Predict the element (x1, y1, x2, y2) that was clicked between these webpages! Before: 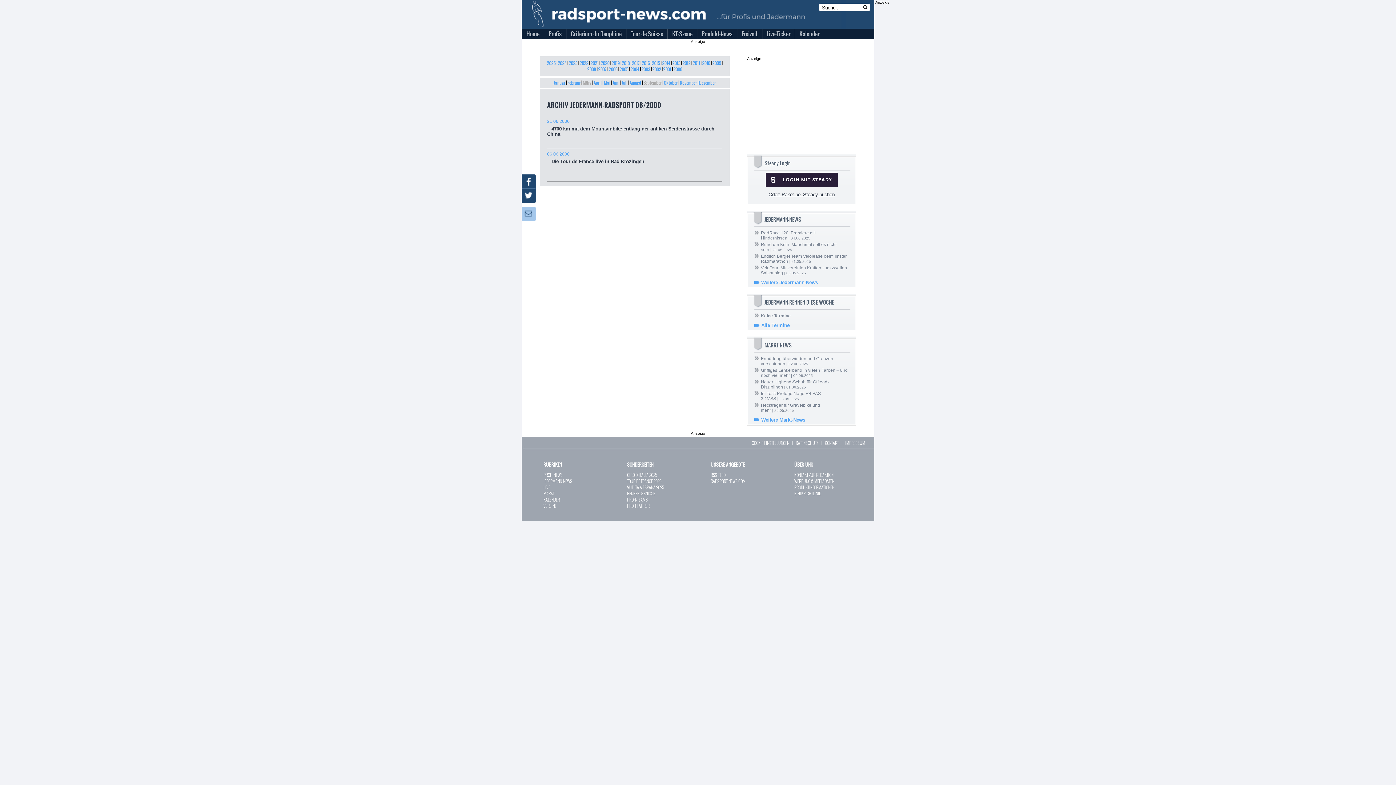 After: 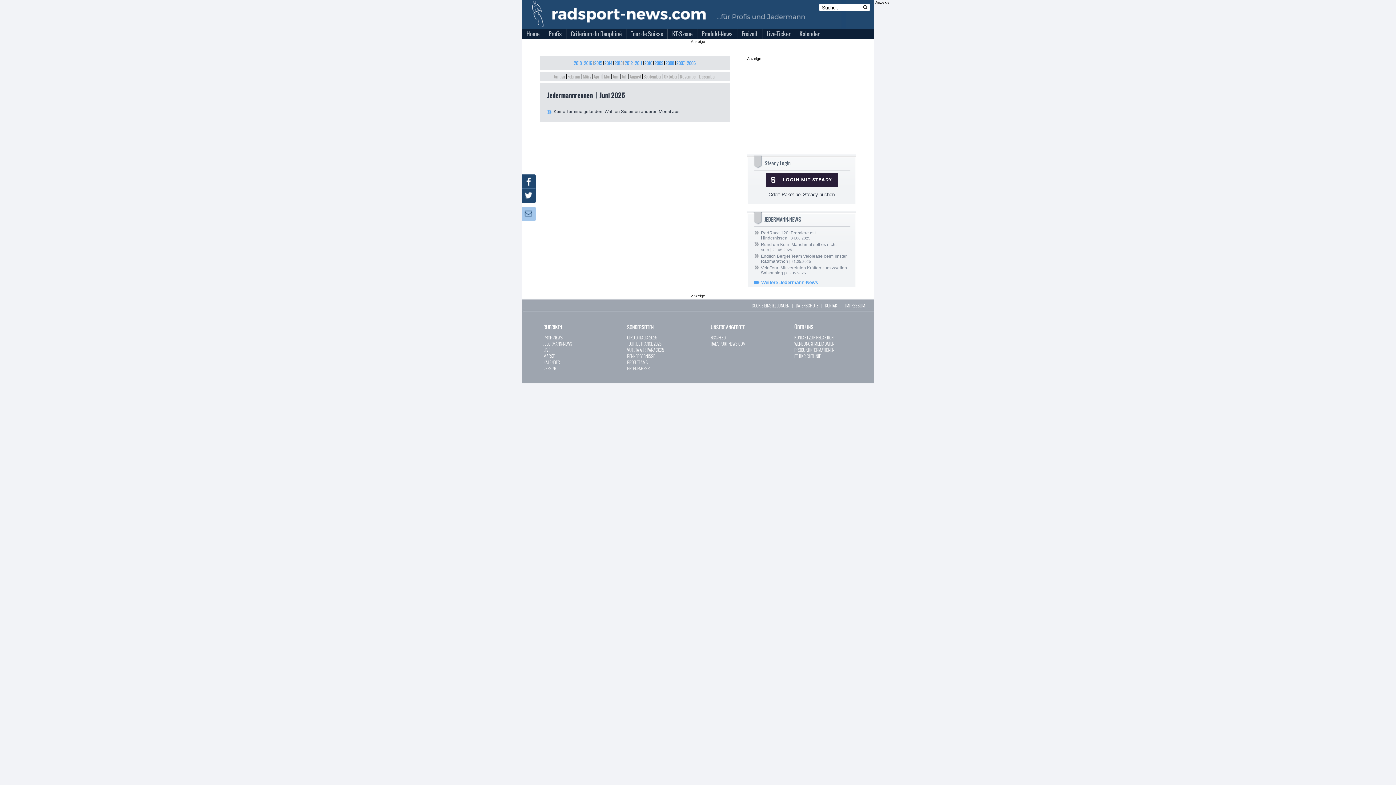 Action: label: Alle Termine bbox: (761, 322, 789, 328)